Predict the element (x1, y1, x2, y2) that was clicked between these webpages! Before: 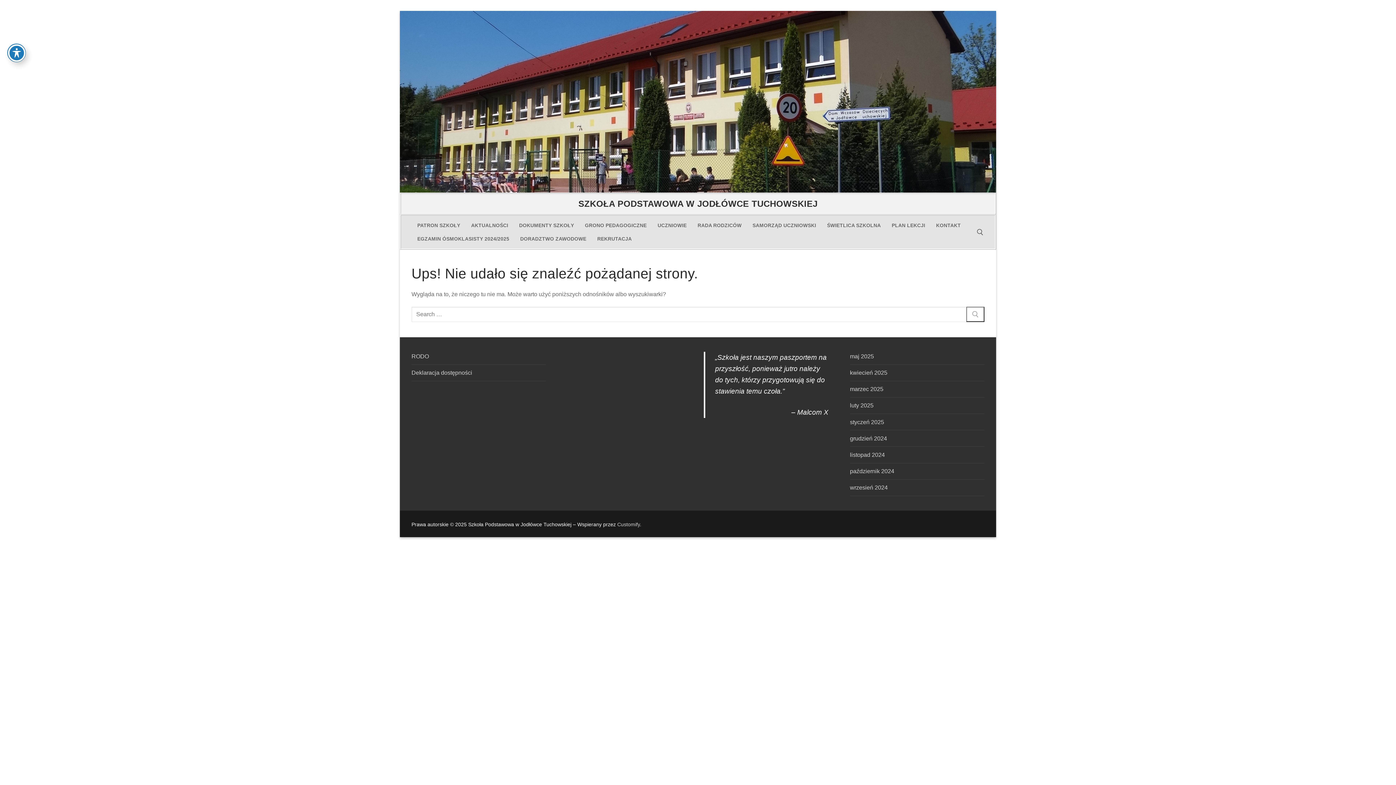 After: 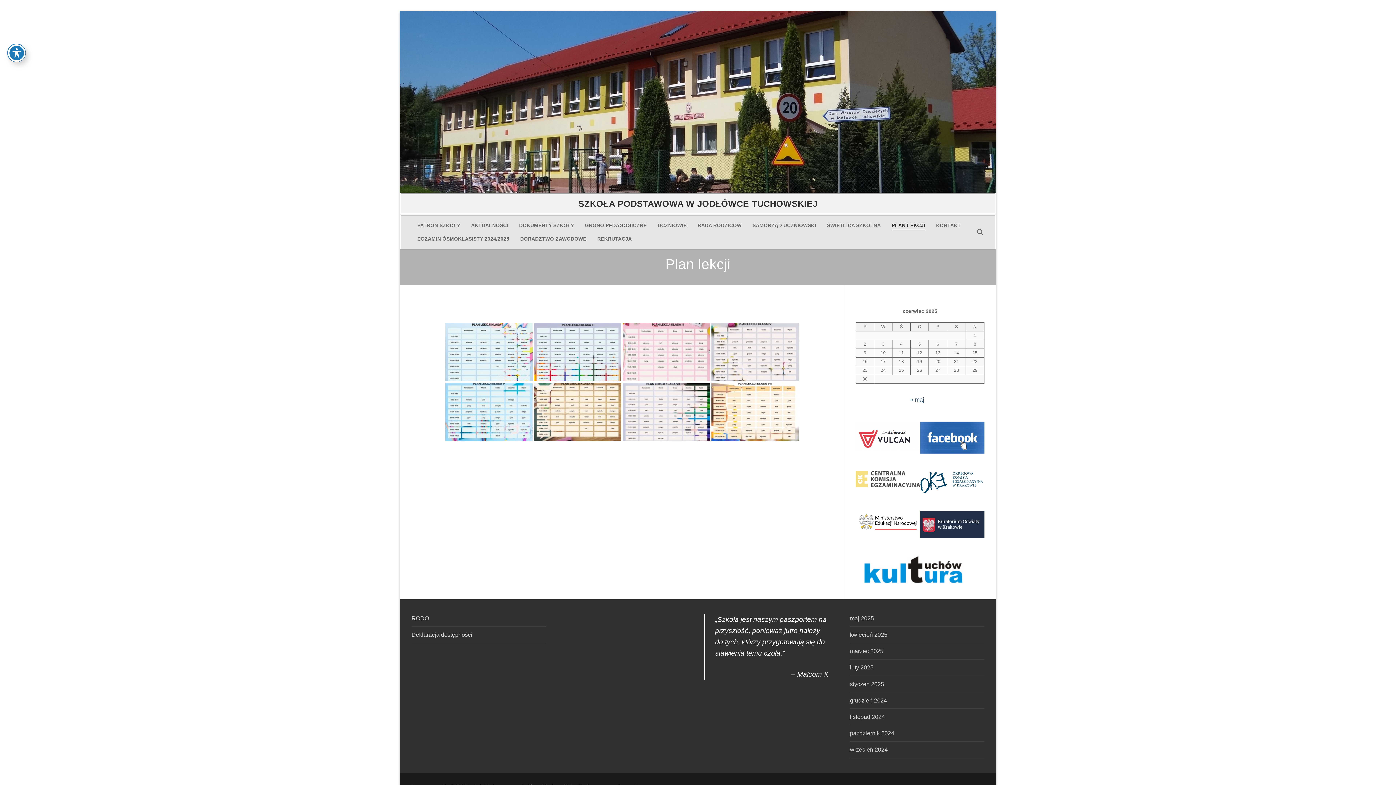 Action: bbox: (887, 218, 930, 232) label: PLAN LEKCJI